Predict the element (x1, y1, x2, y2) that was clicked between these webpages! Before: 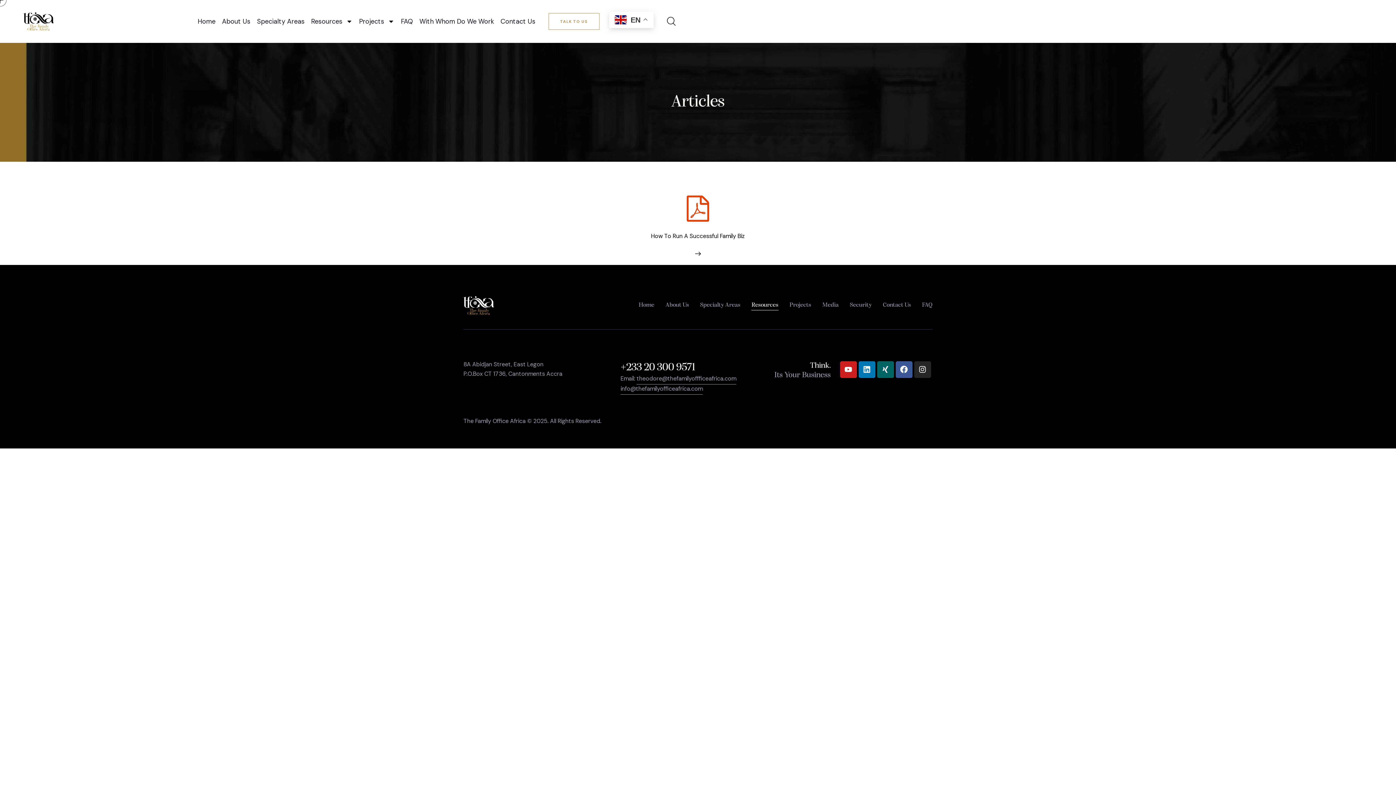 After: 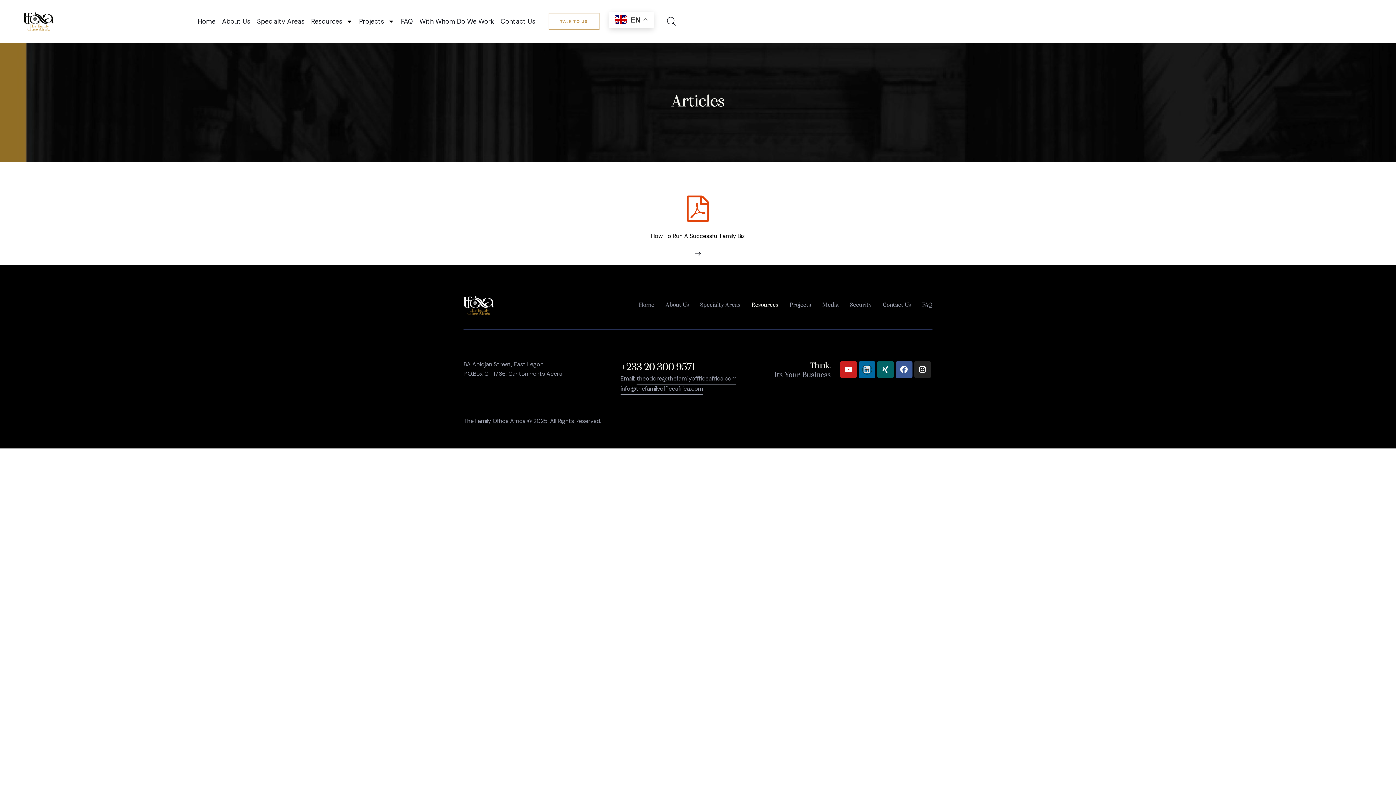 Action: bbox: (858, 361, 875, 378) label: Linkedin